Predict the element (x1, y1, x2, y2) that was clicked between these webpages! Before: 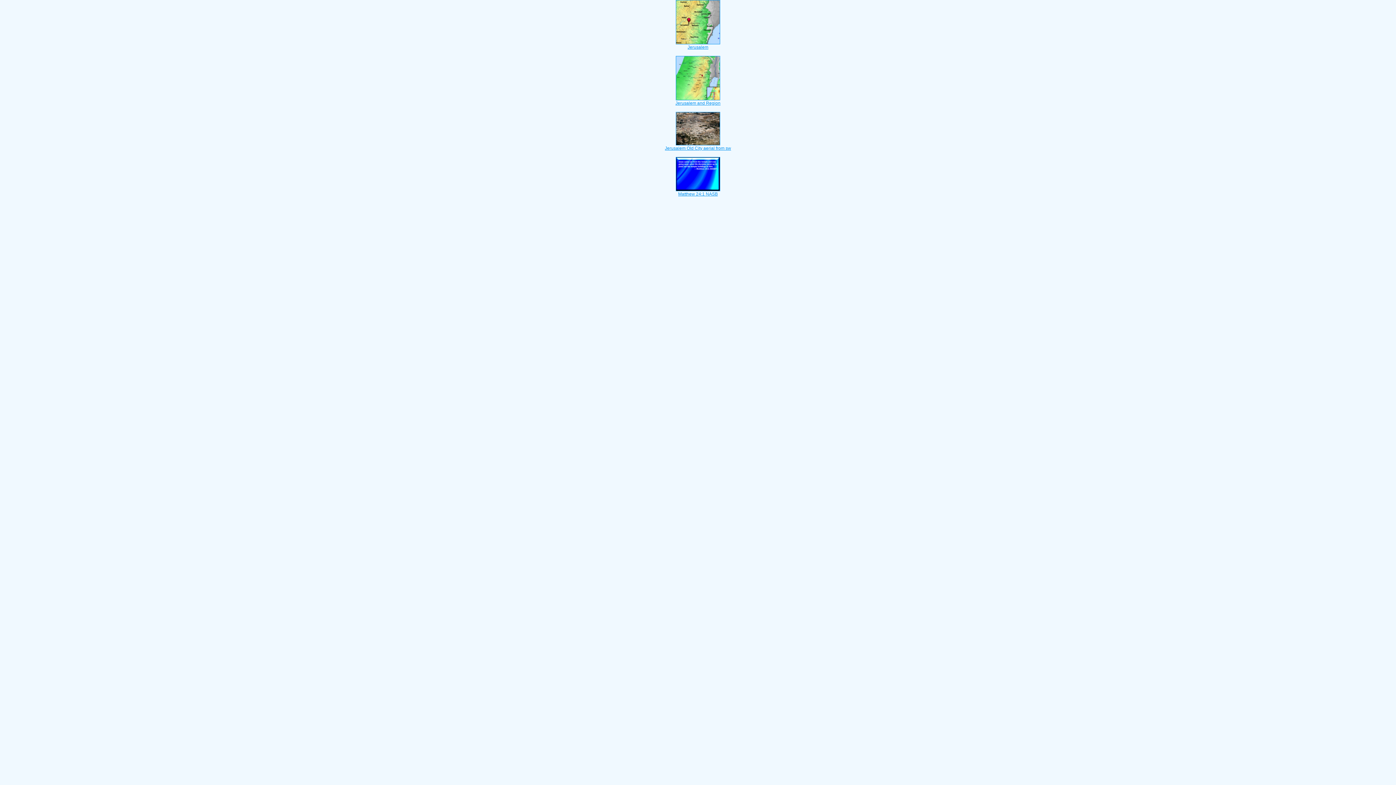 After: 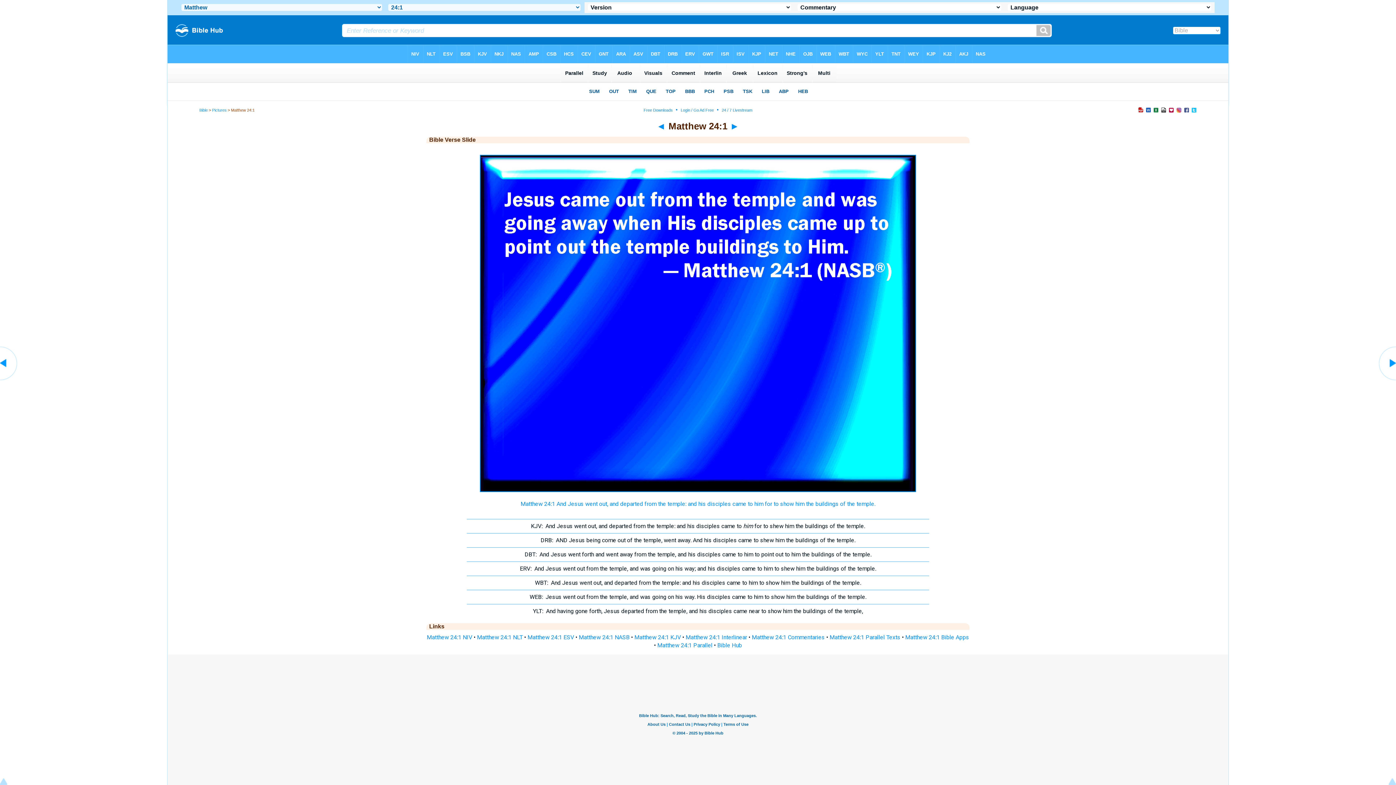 Action: bbox: (676, 187, 720, 196) label: 
Matthew 24:1 NASB